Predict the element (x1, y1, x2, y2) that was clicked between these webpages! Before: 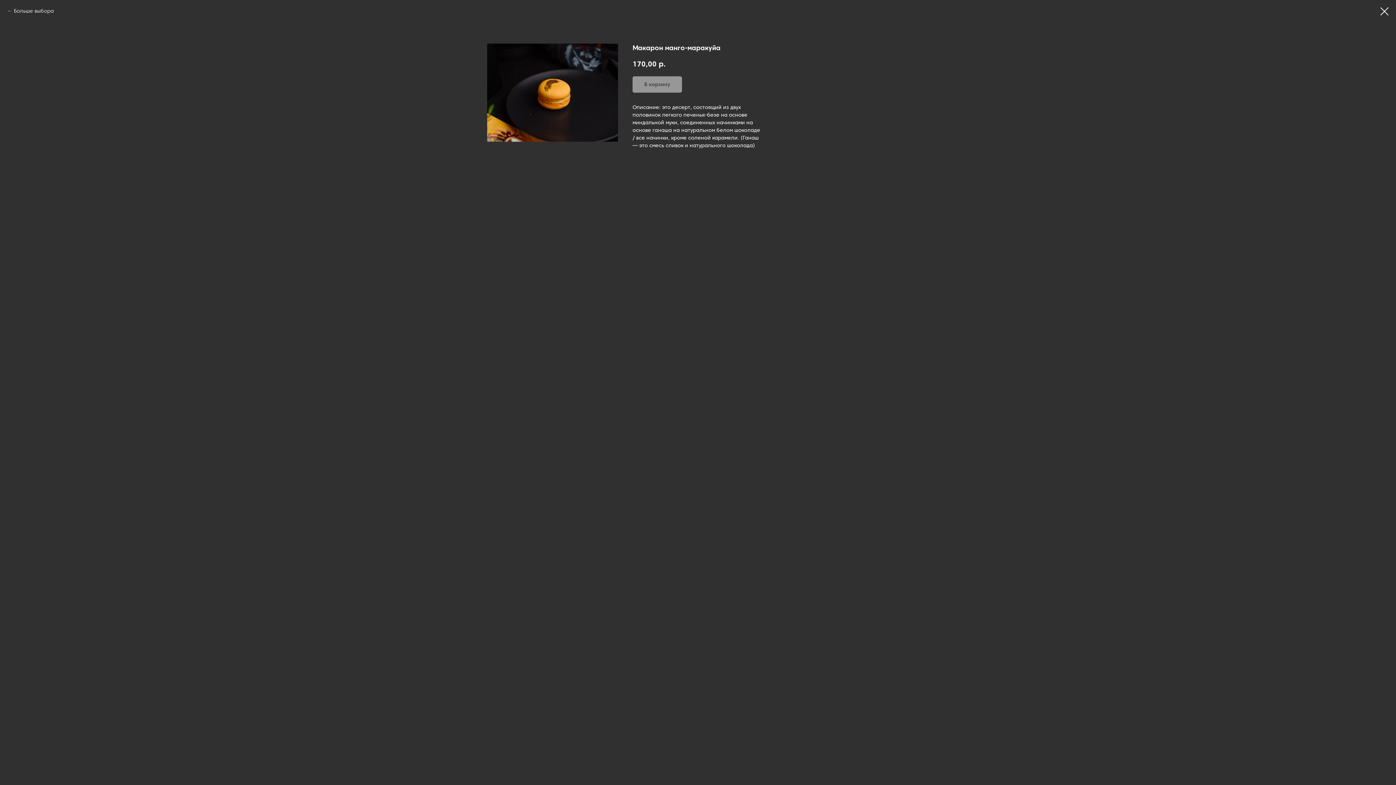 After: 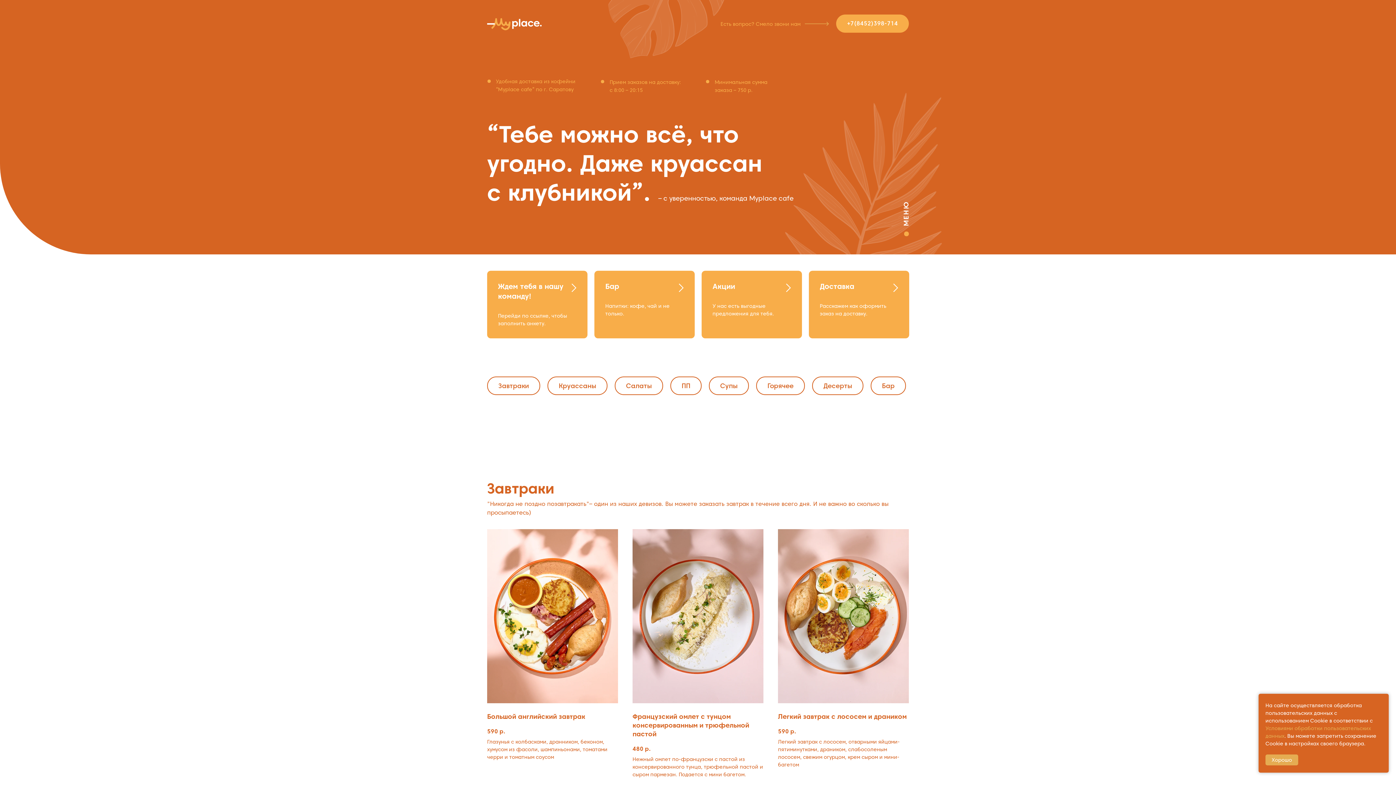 Action: label: Больше выбора bbox: (7, 7, 53, 14)